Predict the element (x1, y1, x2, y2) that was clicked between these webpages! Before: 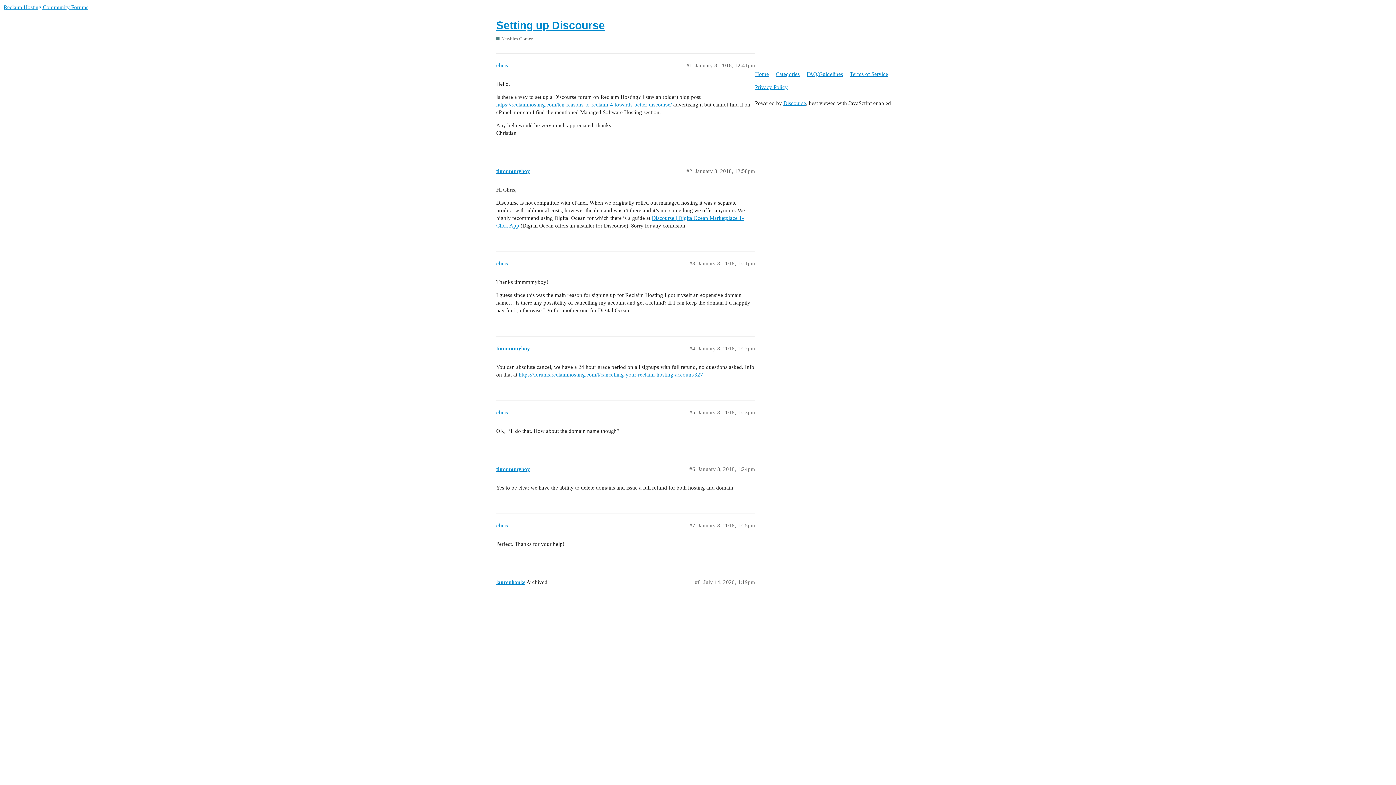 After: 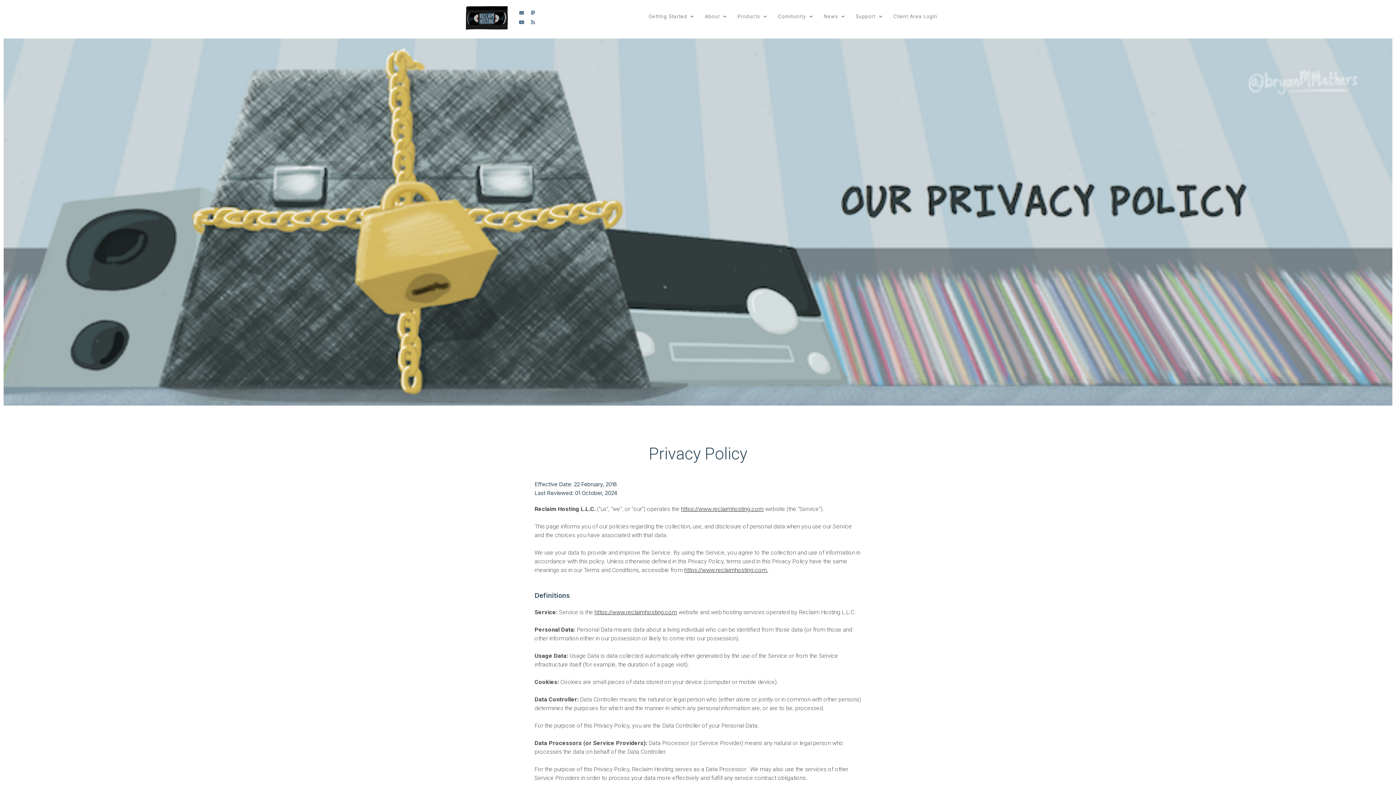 Action: label: Privacy Policy bbox: (755, 80, 793, 94)